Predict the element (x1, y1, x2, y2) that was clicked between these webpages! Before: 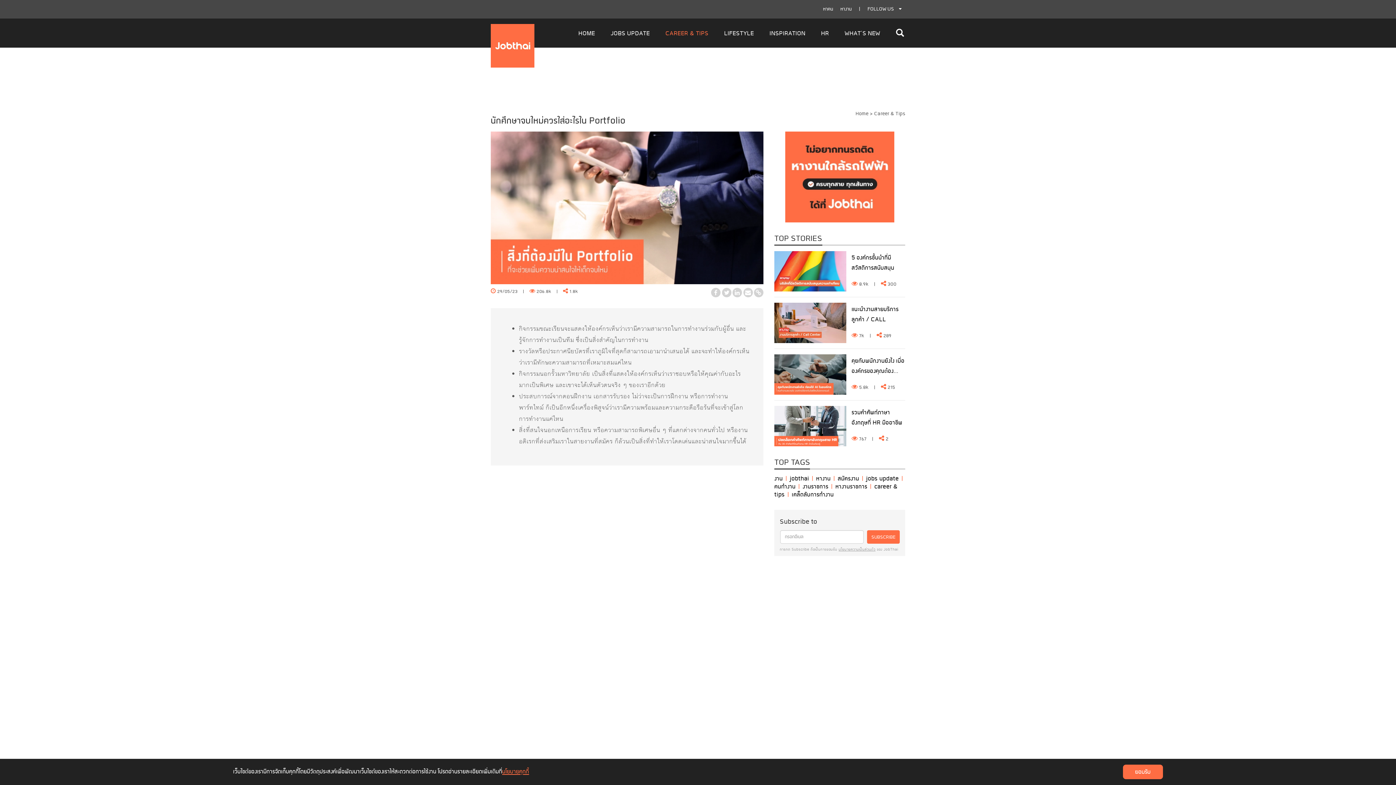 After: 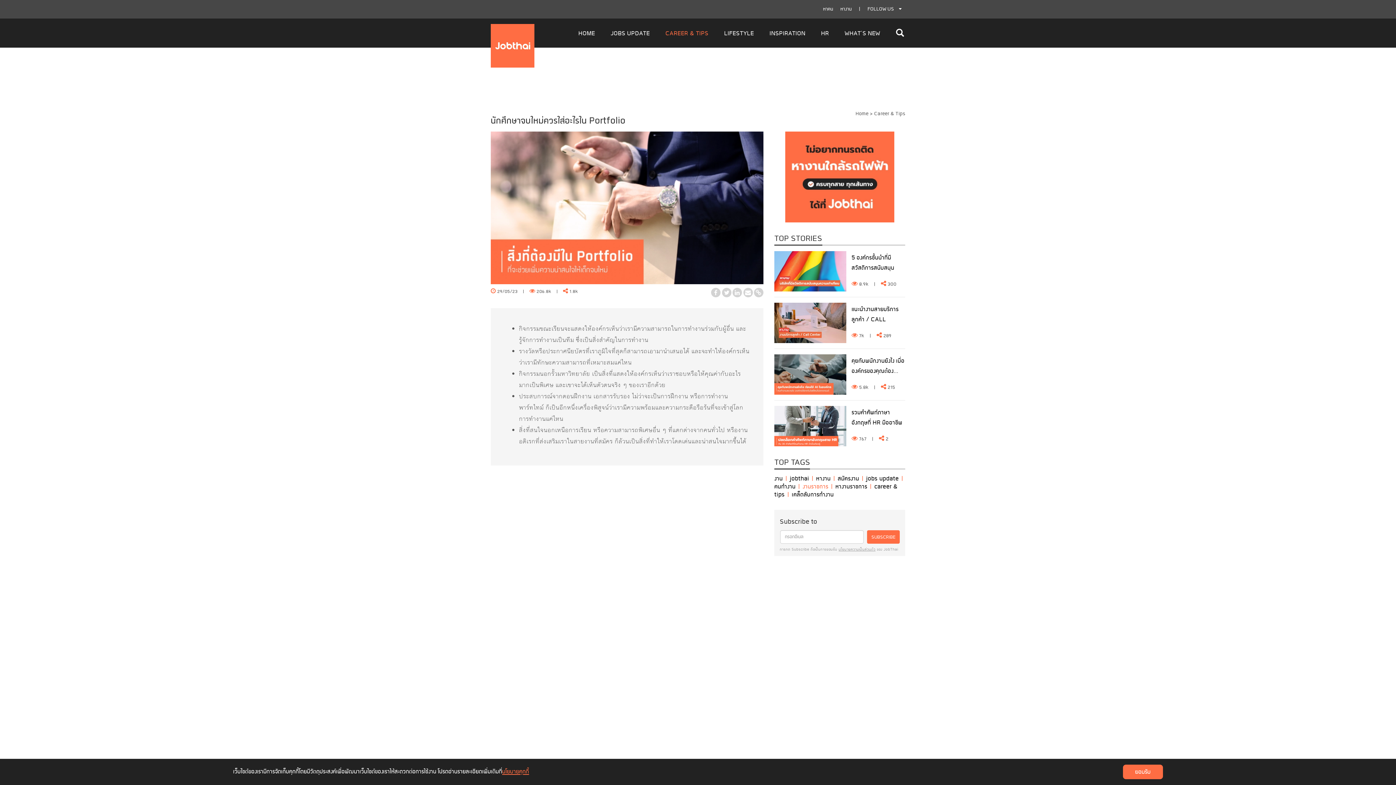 Action: label: งานราชการ bbox: (802, 482, 828, 492)